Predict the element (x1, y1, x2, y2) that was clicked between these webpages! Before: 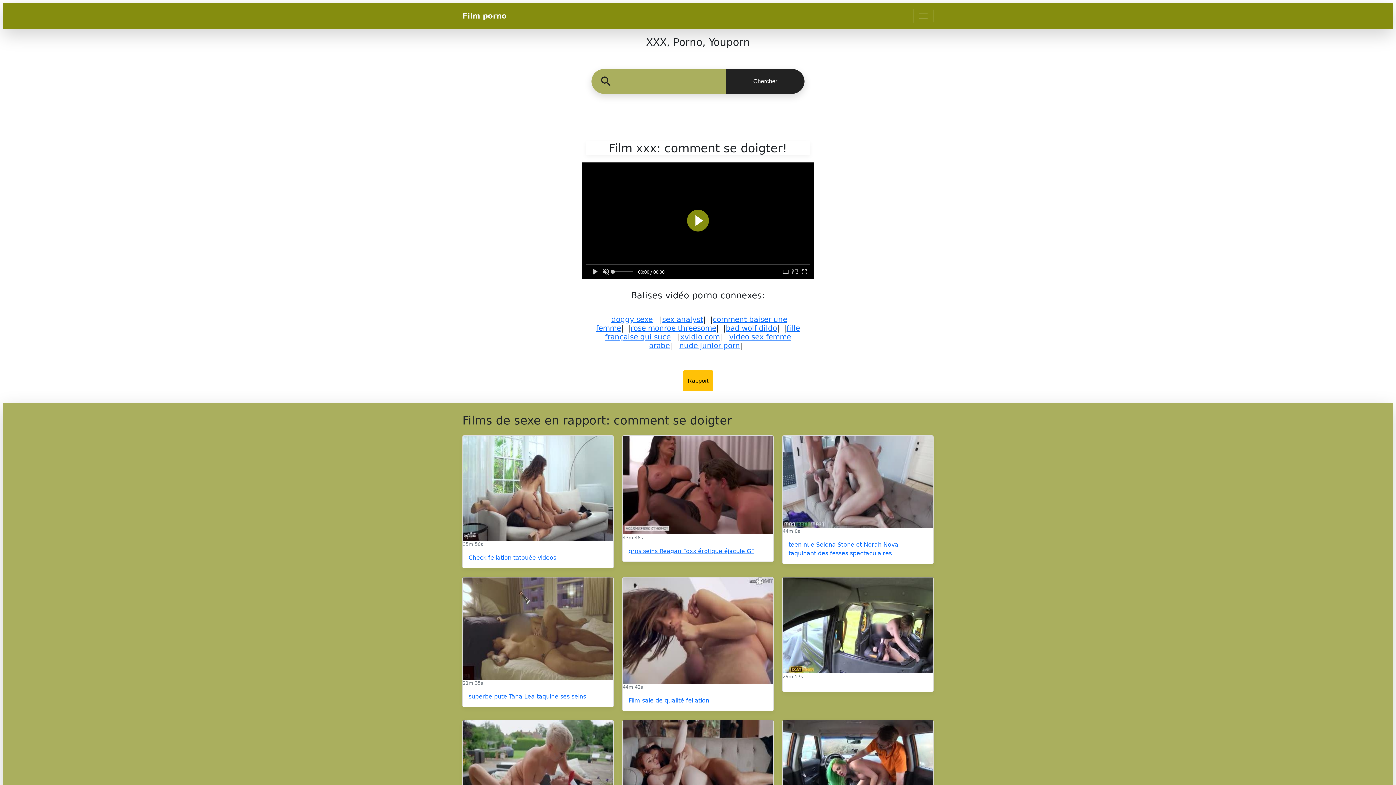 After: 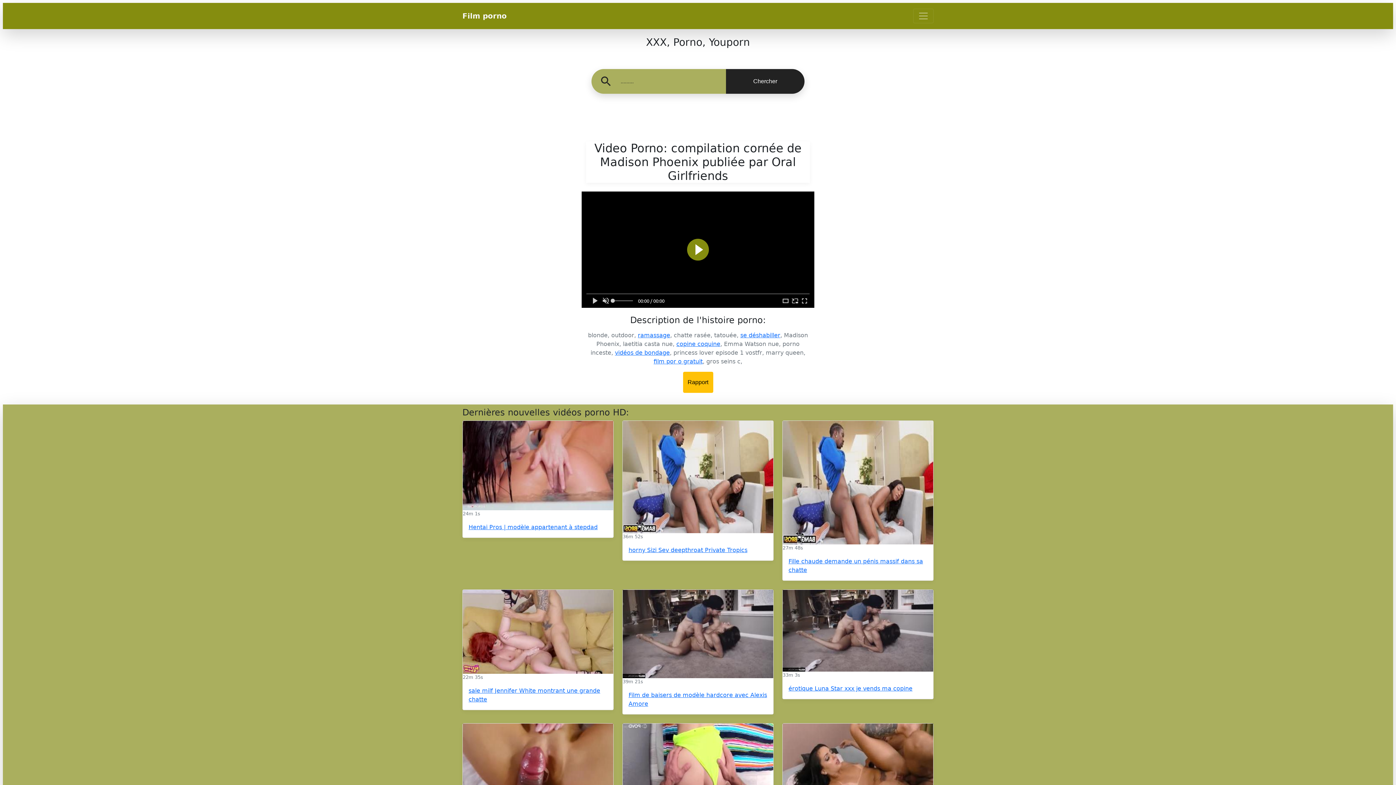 Action: bbox: (782, 720, 933, 807)